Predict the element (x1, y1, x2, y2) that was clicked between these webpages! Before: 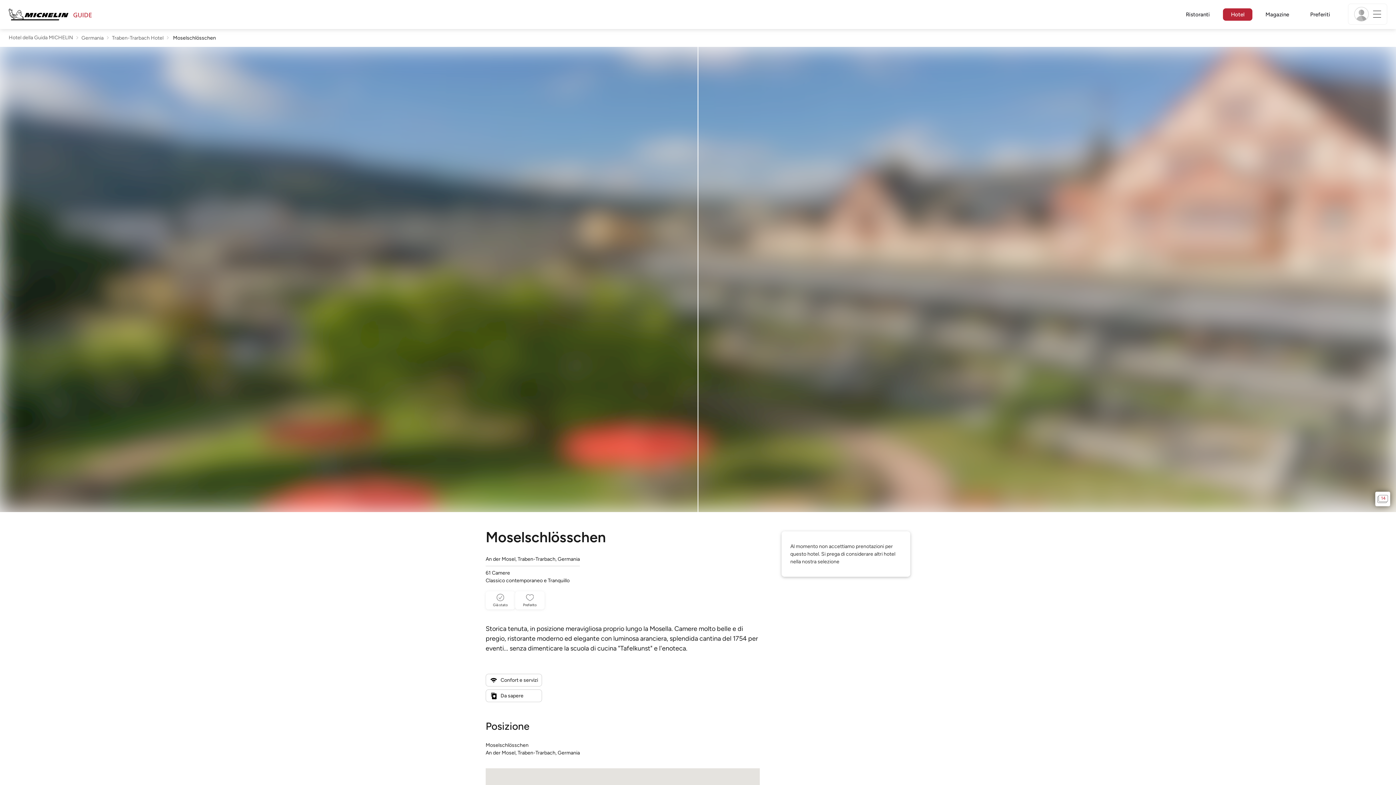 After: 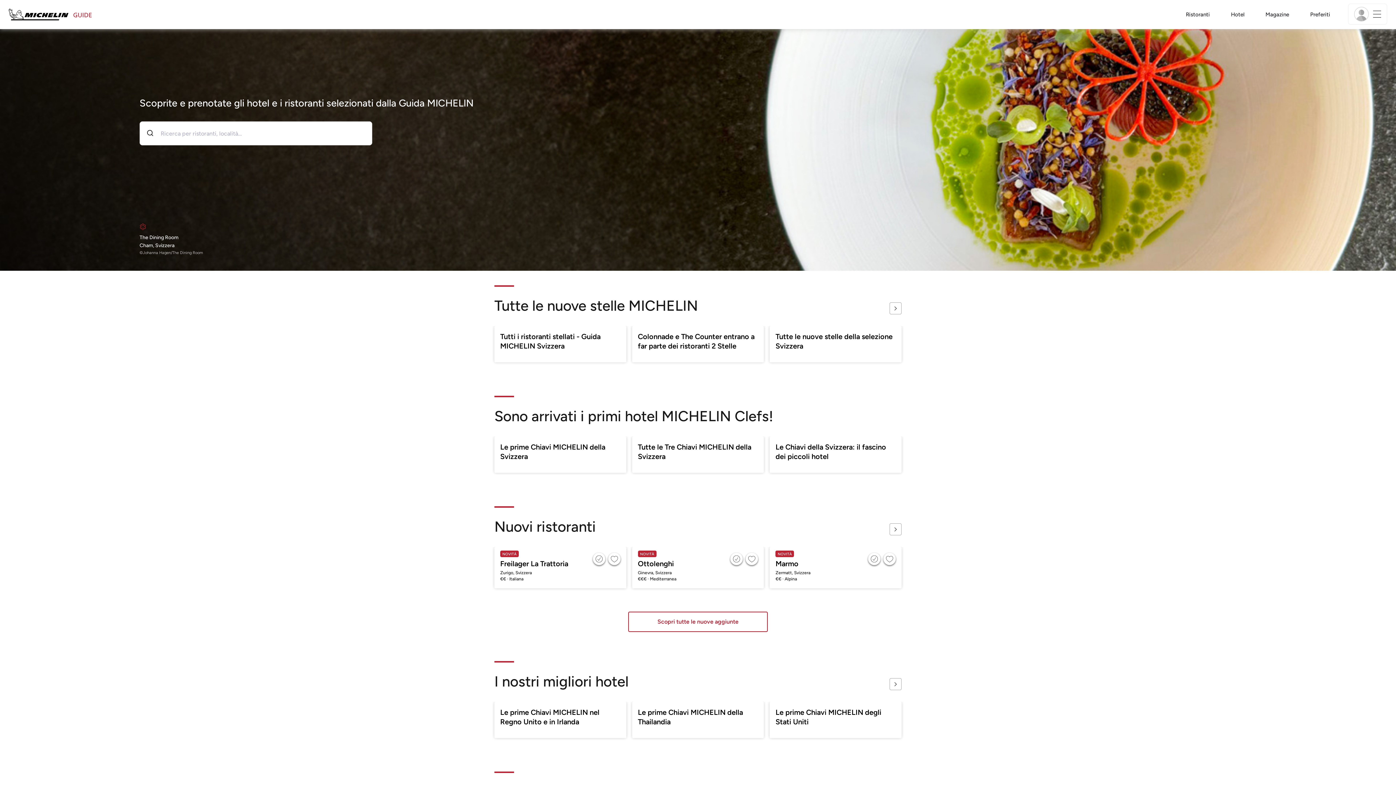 Action: bbox: (8, 10, 91, 18) label: Go to Homepage